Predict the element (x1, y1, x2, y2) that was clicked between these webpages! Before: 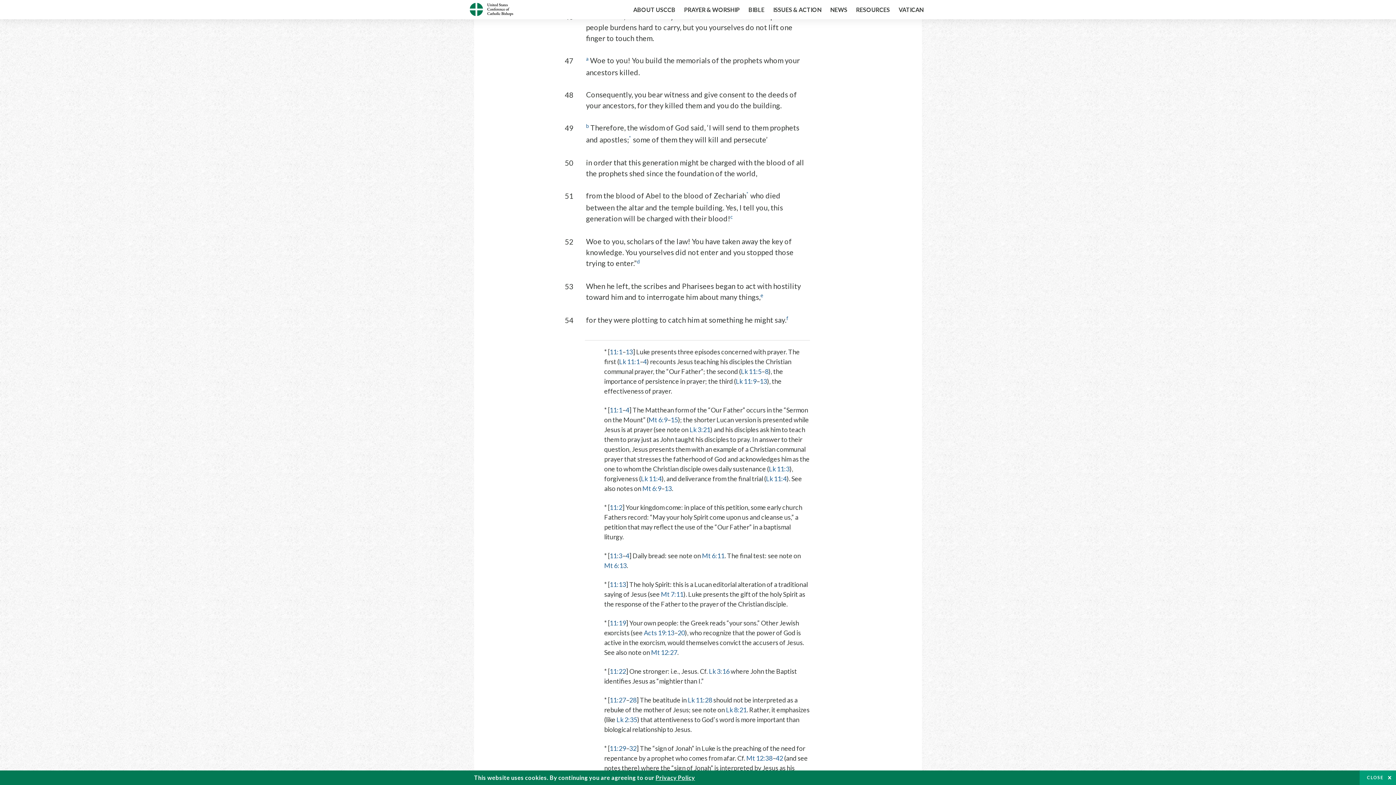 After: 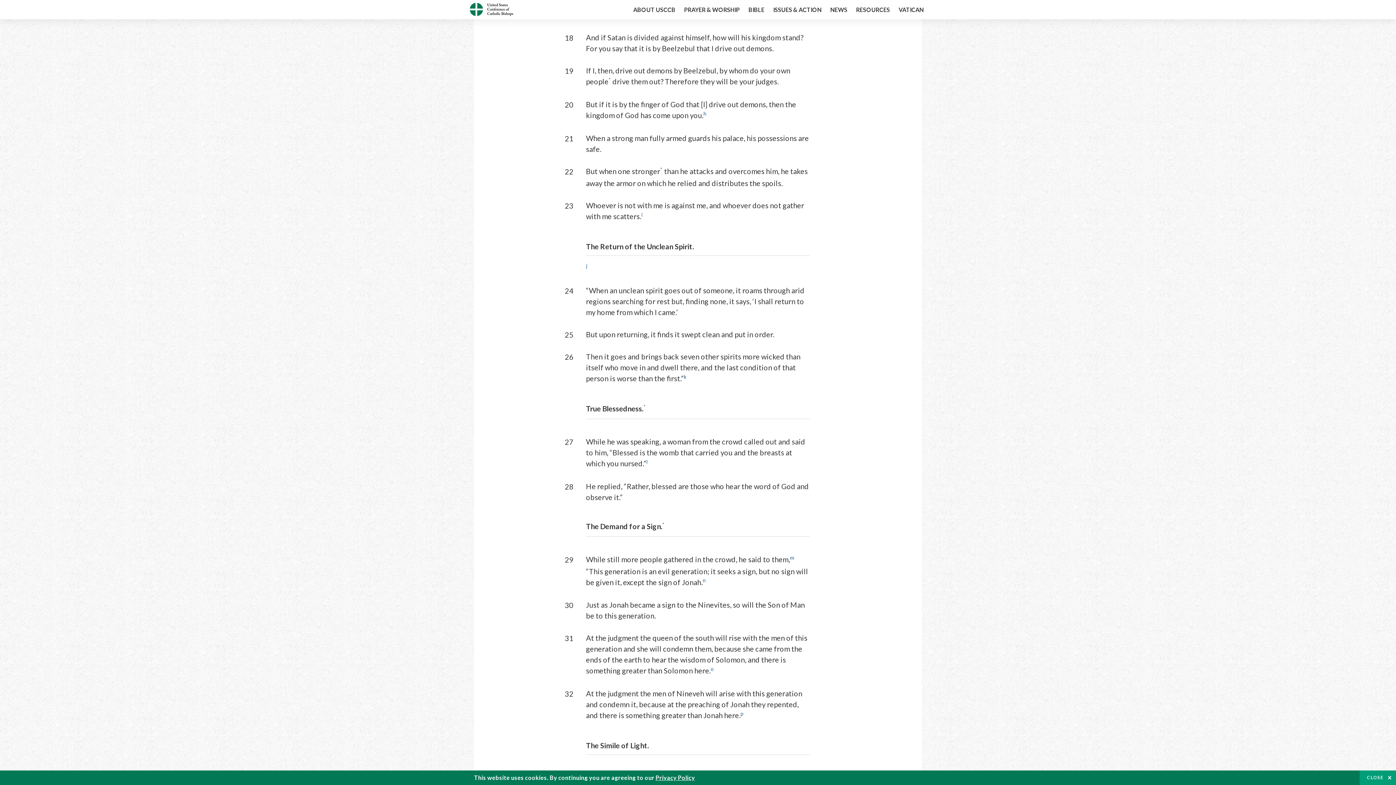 Action: bbox: (609, 619, 626, 627) label: 11:19